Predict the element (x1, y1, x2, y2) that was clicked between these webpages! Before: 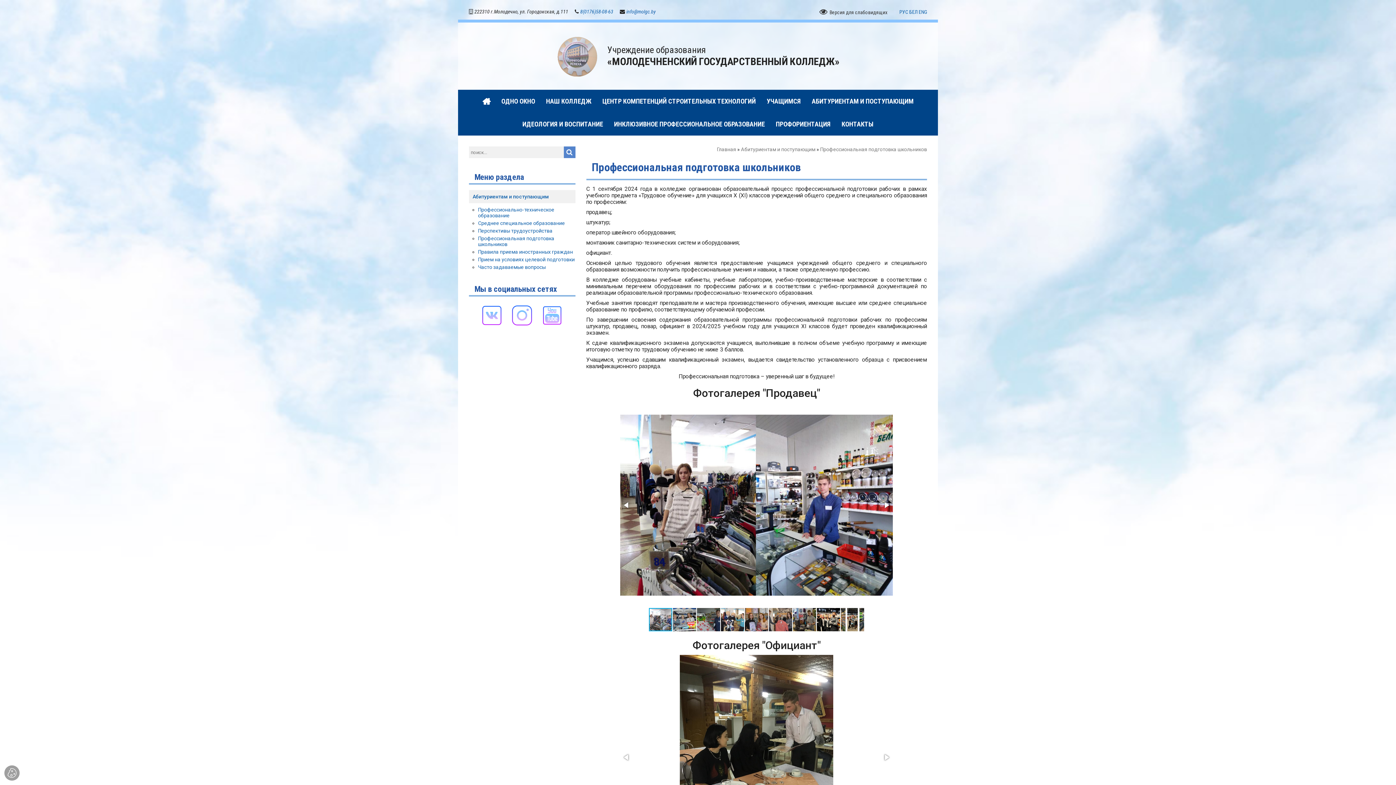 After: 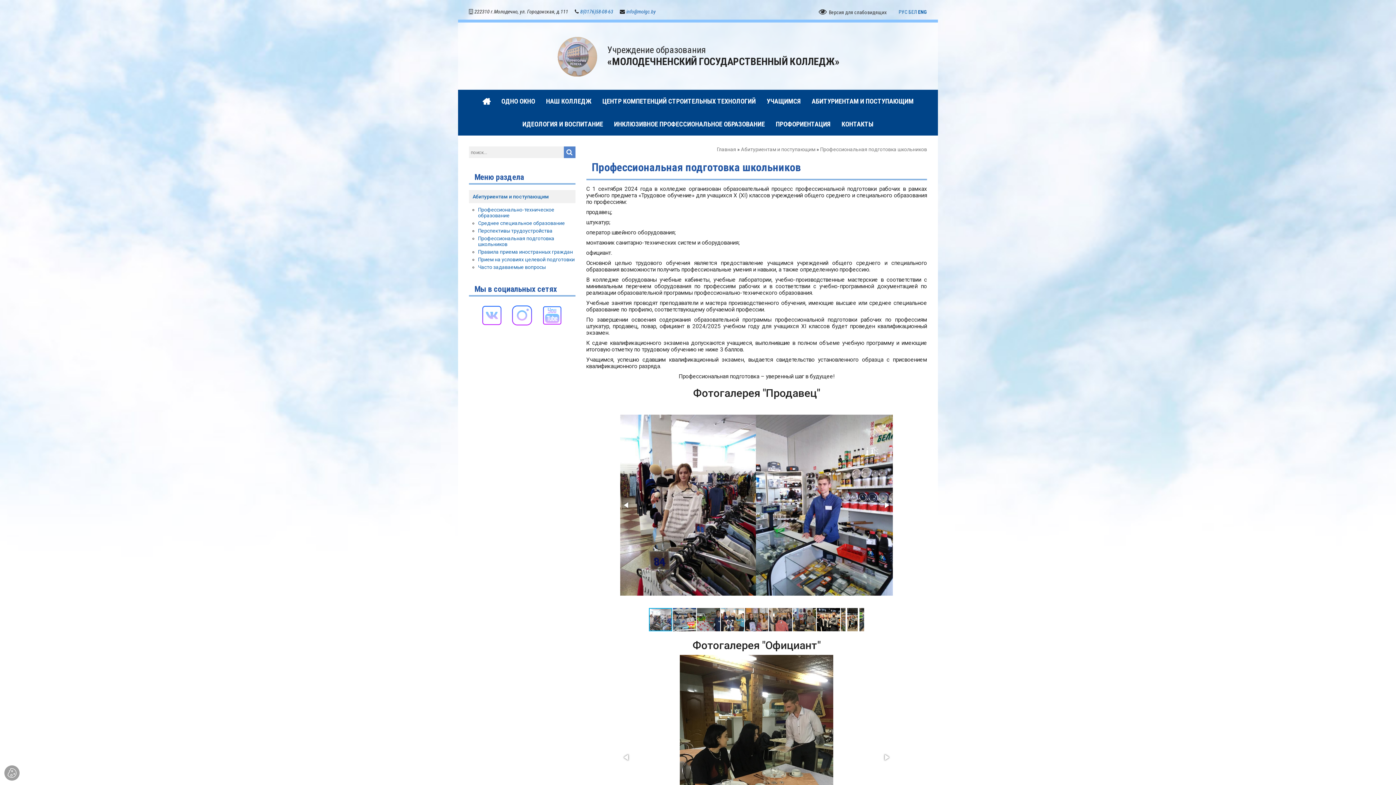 Action: label: ENG bbox: (918, 7, 927, 16)